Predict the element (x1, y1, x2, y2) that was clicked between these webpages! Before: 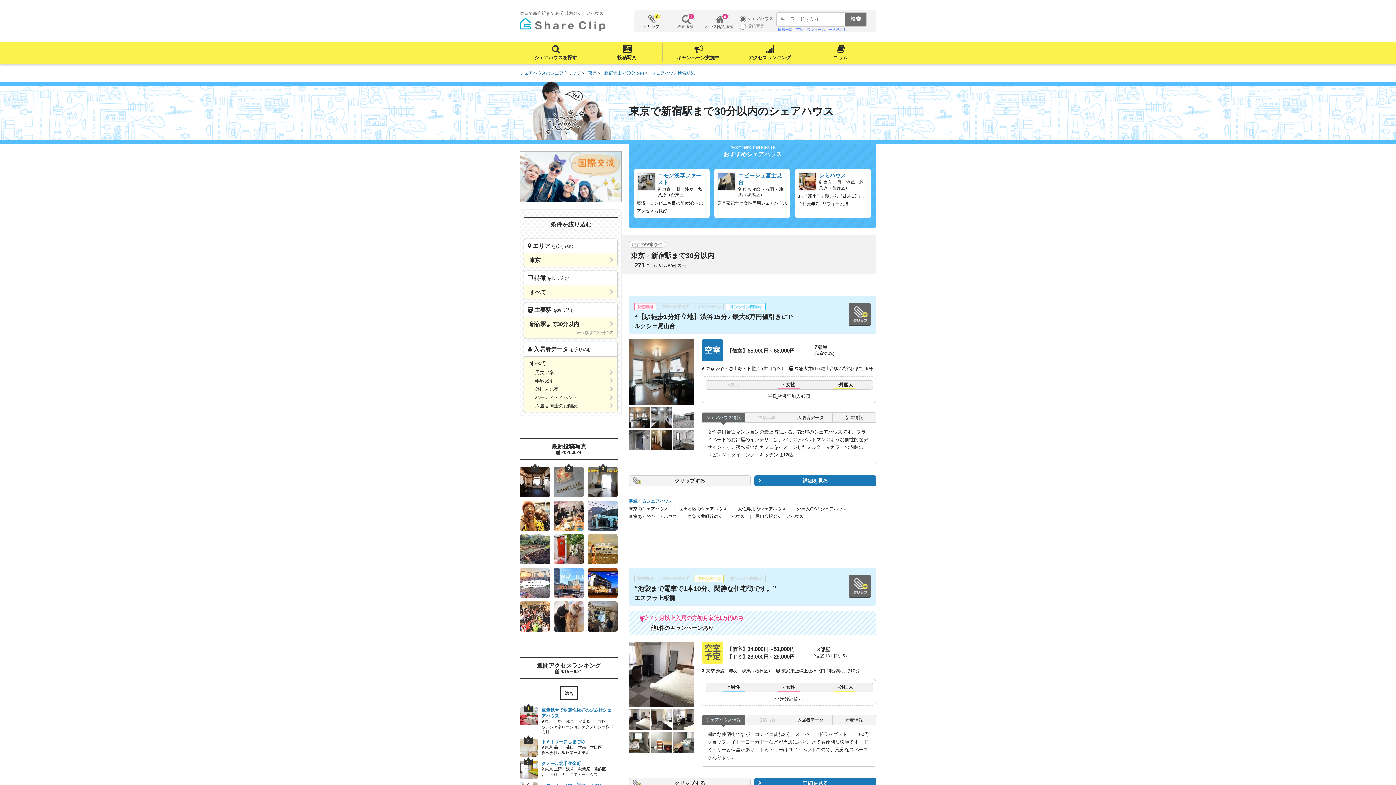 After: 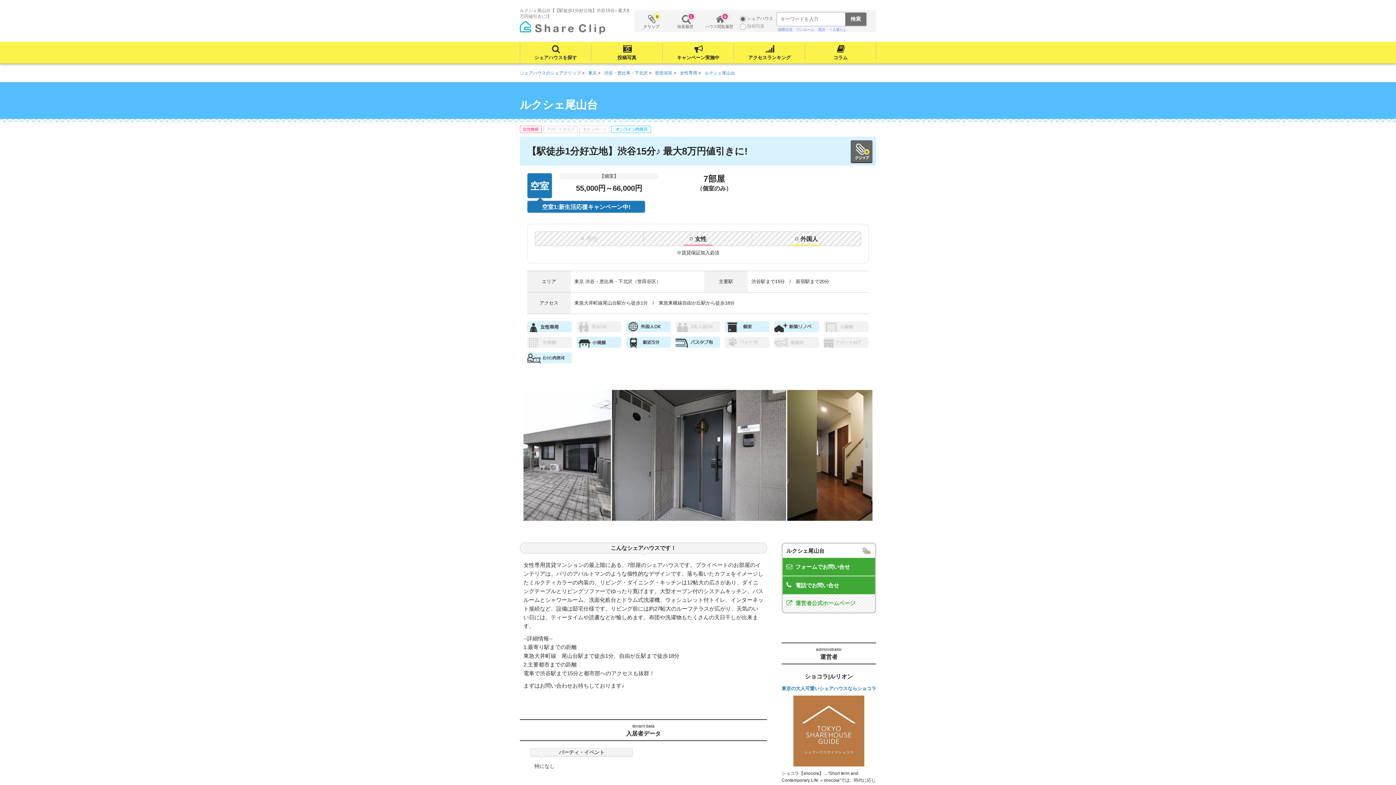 Action: bbox: (634, 323, 675, 329) label: ルクシェ尾山台